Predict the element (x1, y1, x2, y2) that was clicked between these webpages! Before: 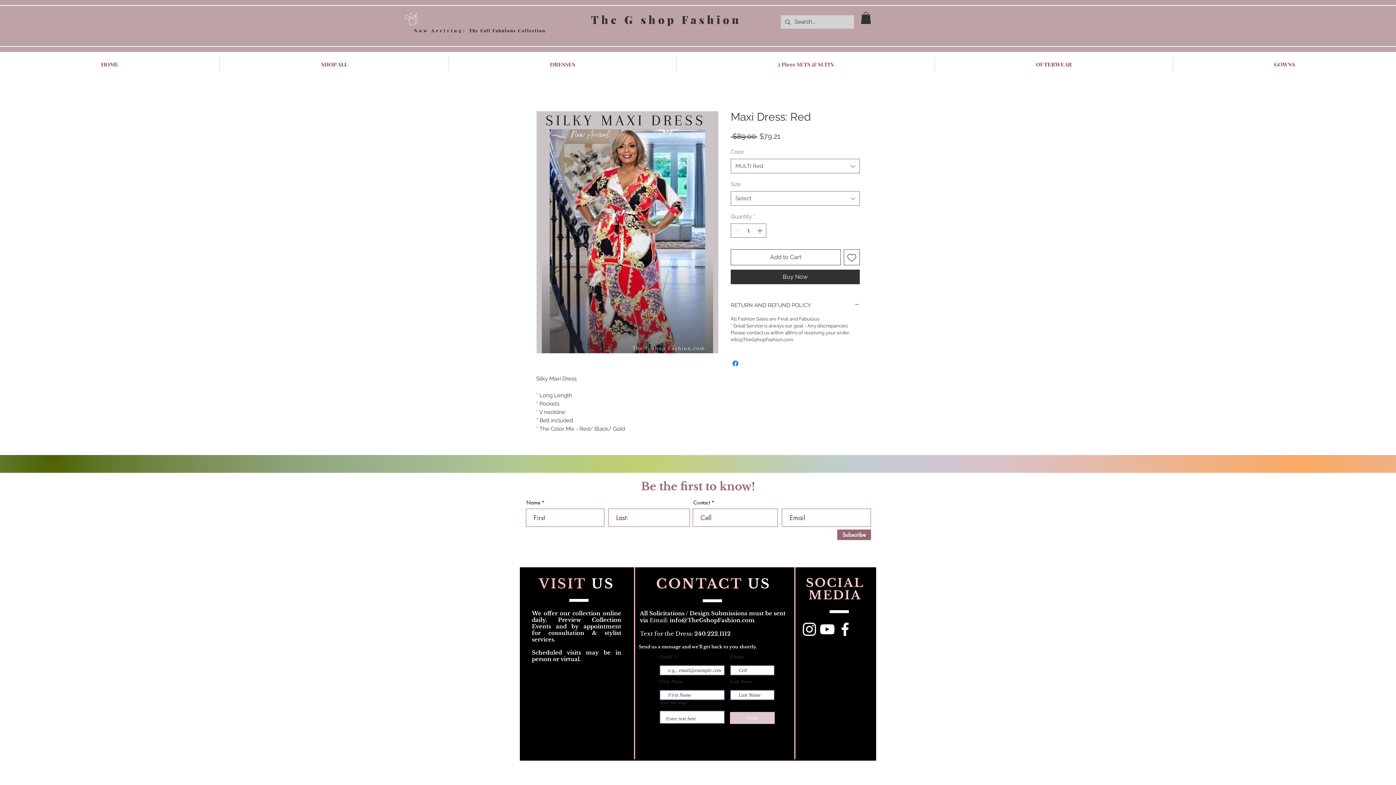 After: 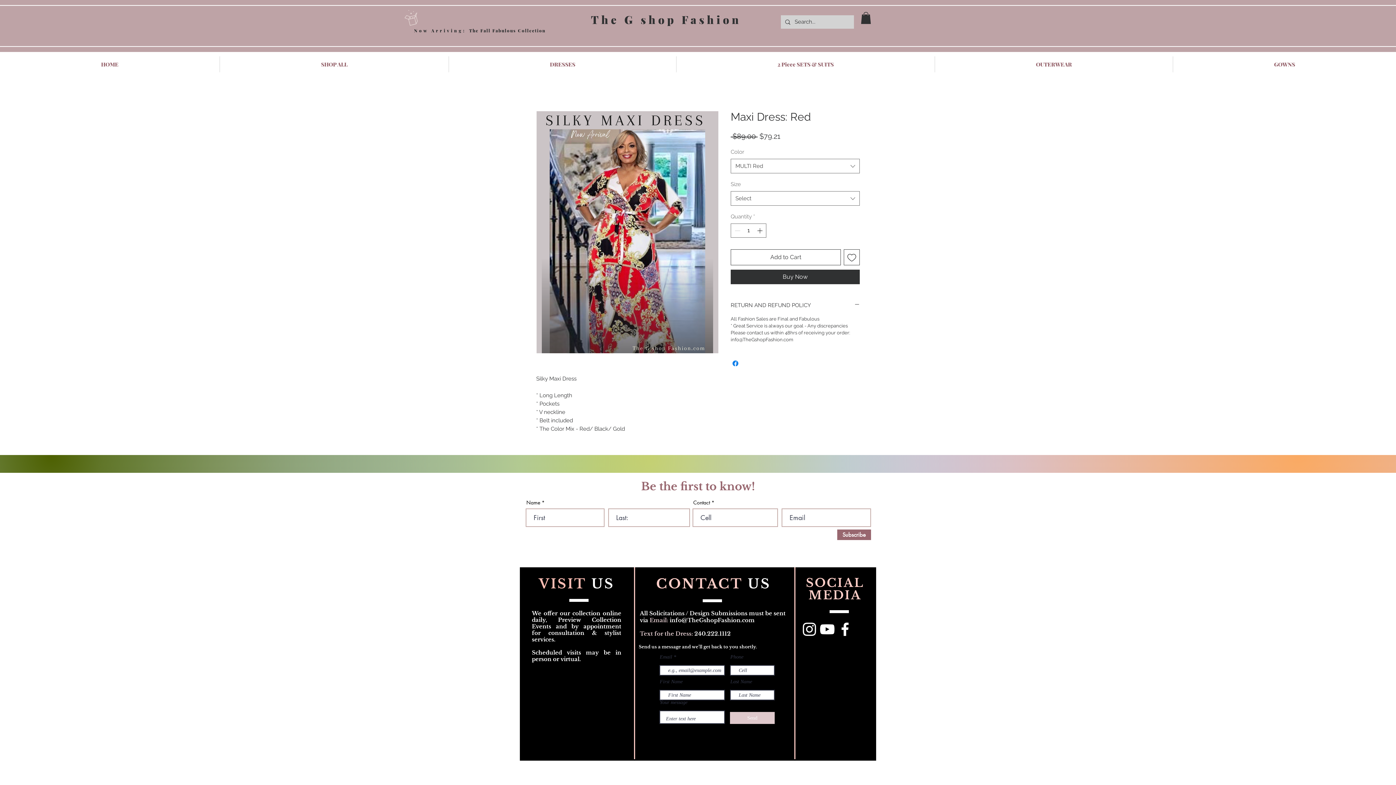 Action: label: Add to Wishlist bbox: (844, 249, 860, 265)